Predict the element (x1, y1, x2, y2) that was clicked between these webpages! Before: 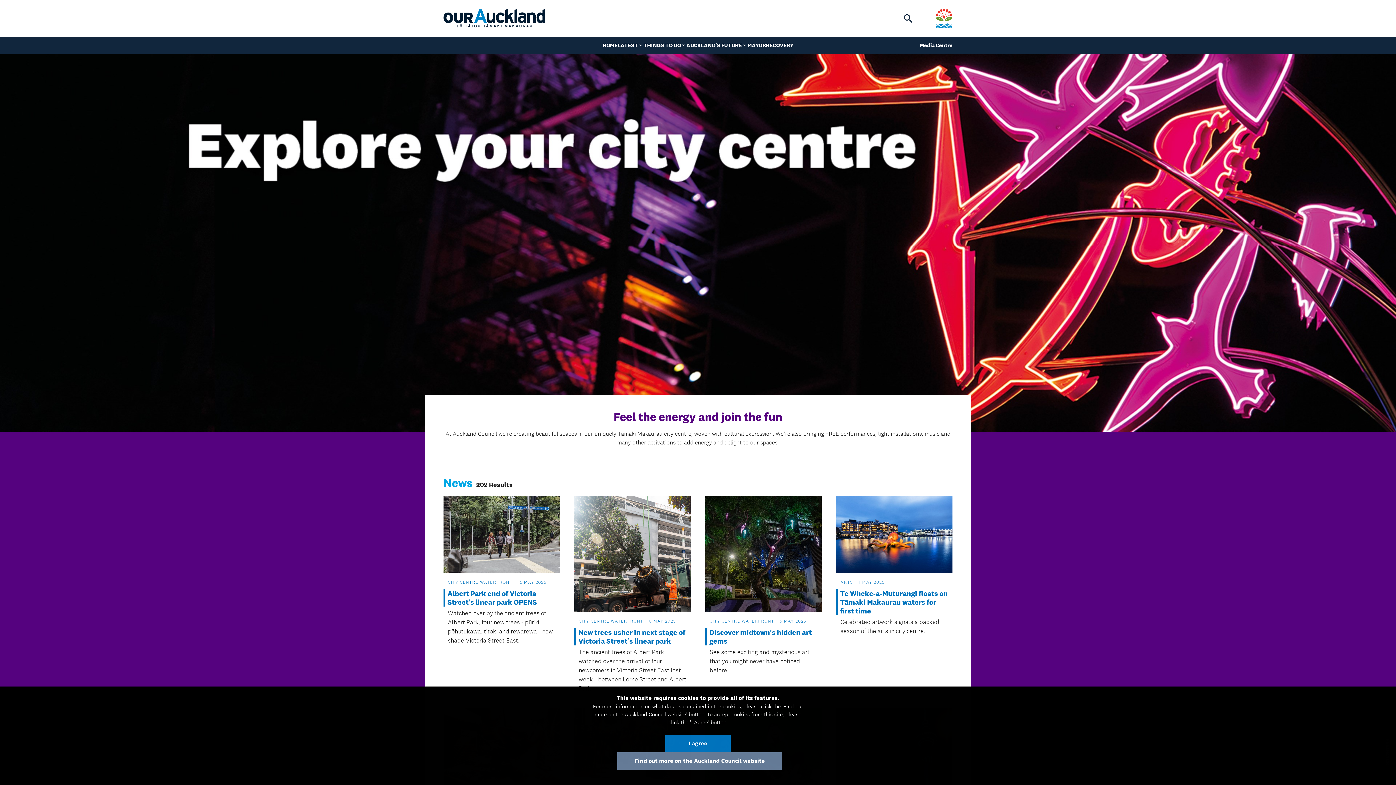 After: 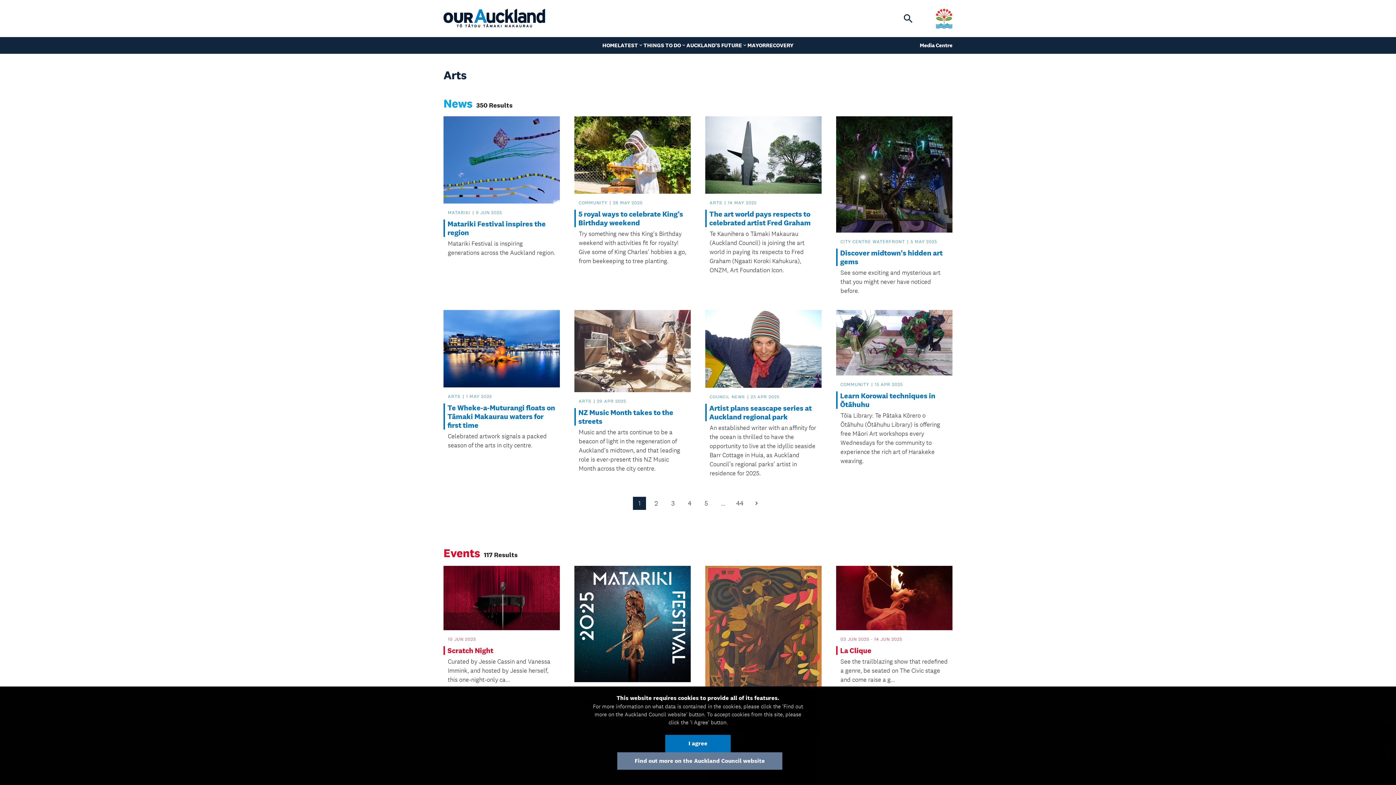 Action: label: ARTS  bbox: (840, 579, 854, 585)